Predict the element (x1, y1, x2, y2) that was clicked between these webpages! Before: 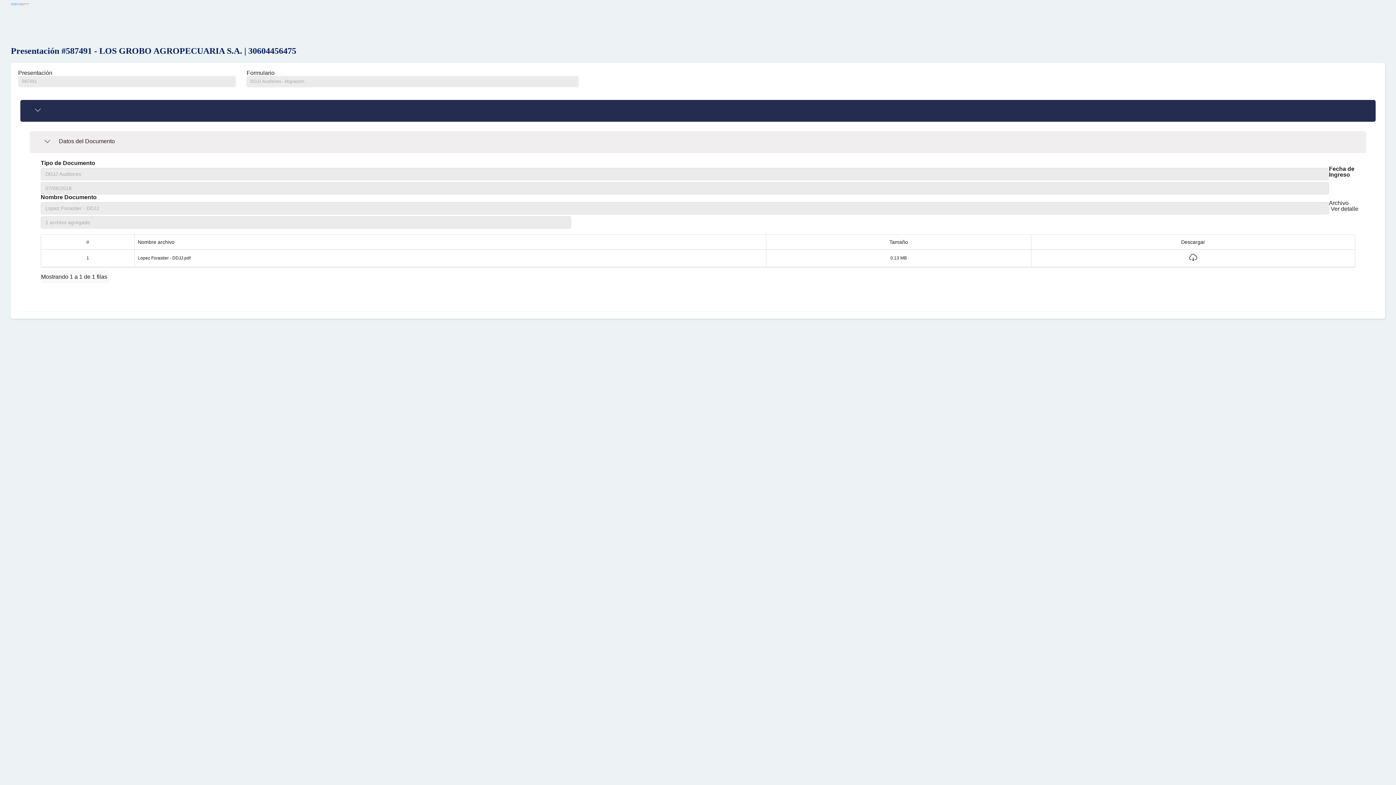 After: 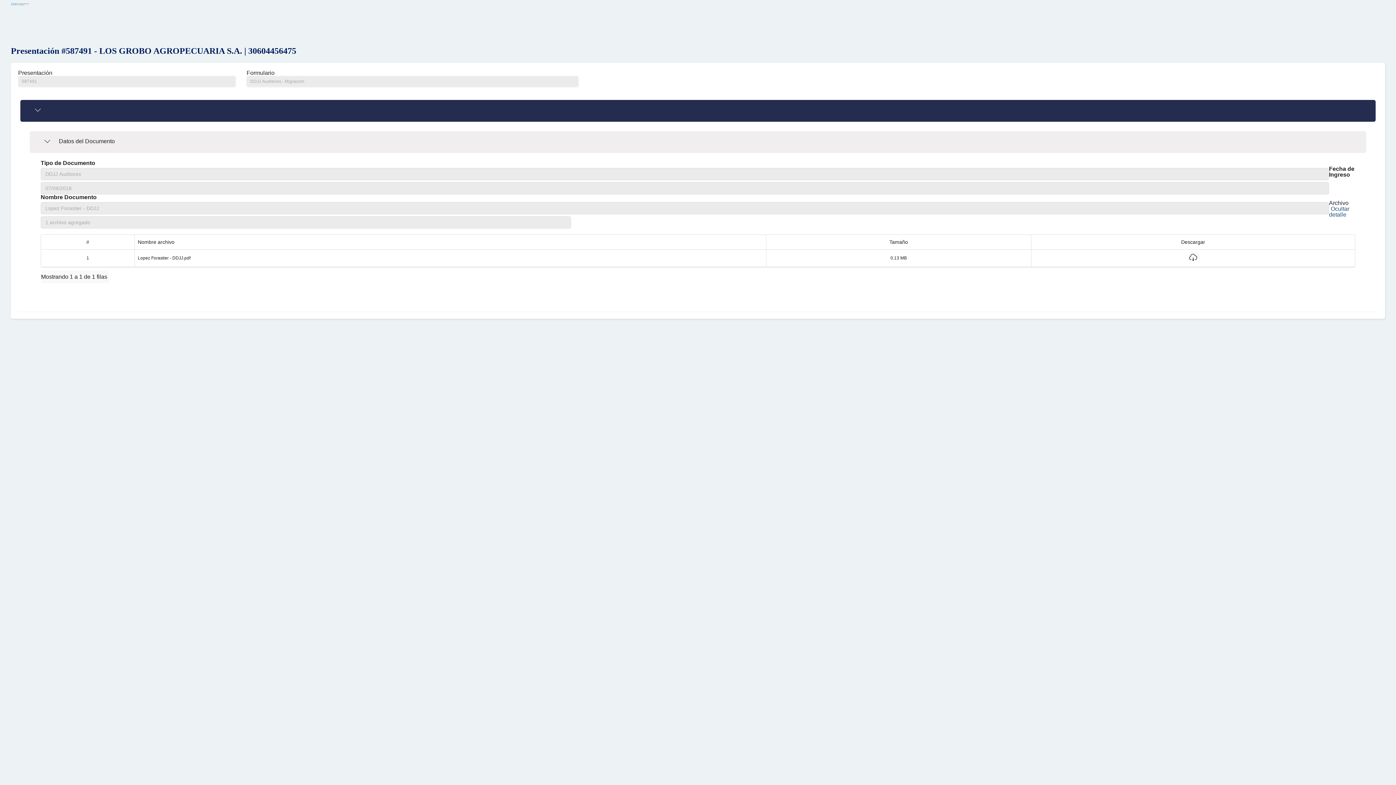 Action: label: Ver detalle bbox: (1329, 205, 1360, 211)